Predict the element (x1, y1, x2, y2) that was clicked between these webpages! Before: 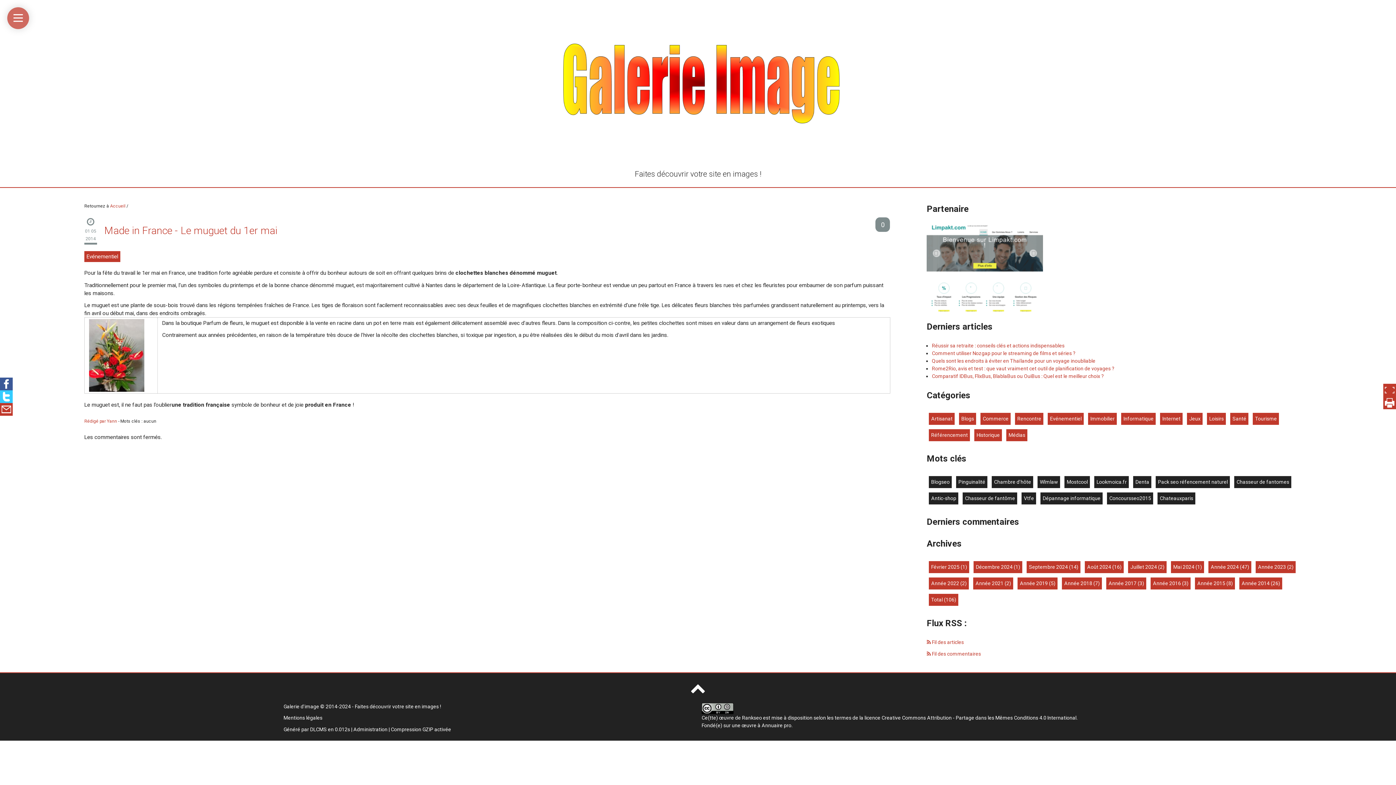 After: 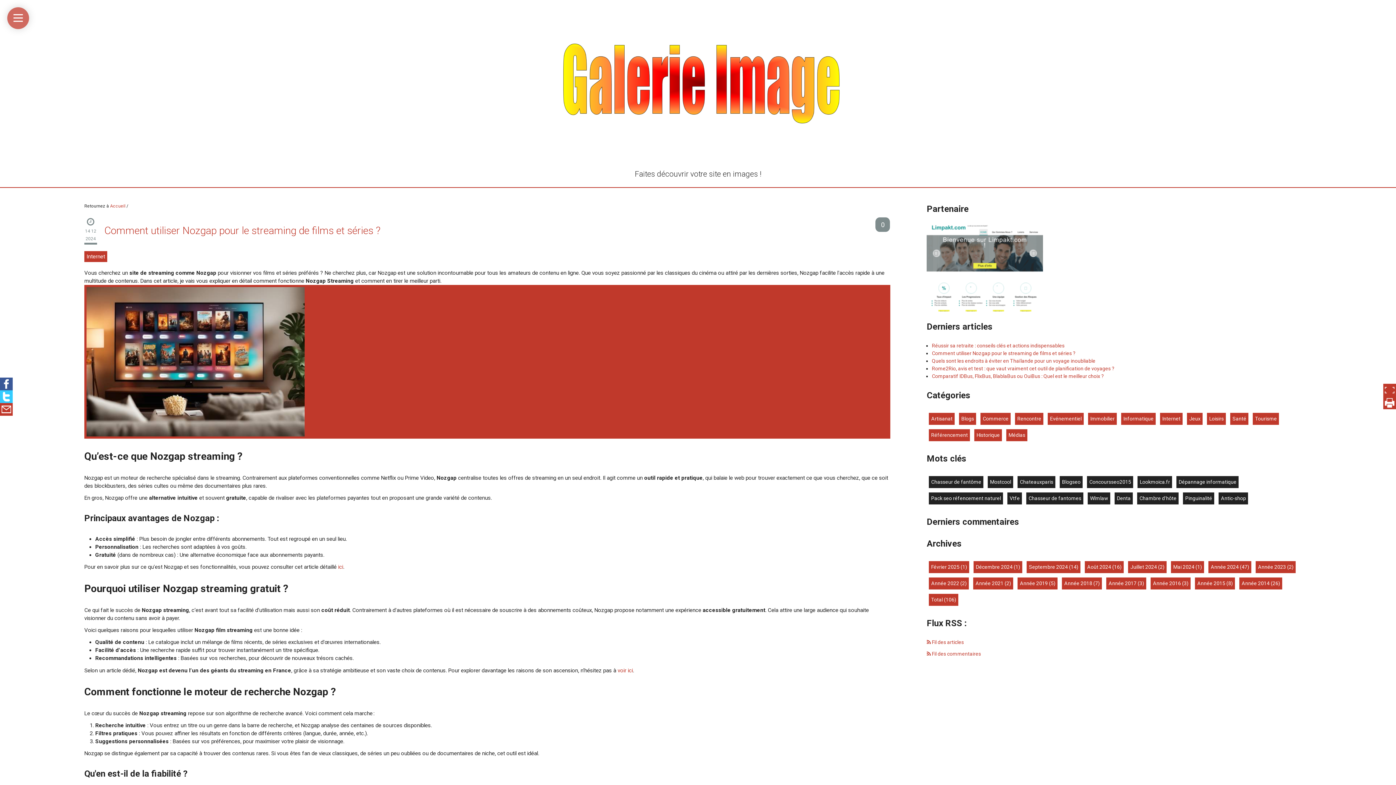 Action: bbox: (932, 350, 1075, 356) label: Comment utiliser Nozgap pour le streaming de films et séries ?